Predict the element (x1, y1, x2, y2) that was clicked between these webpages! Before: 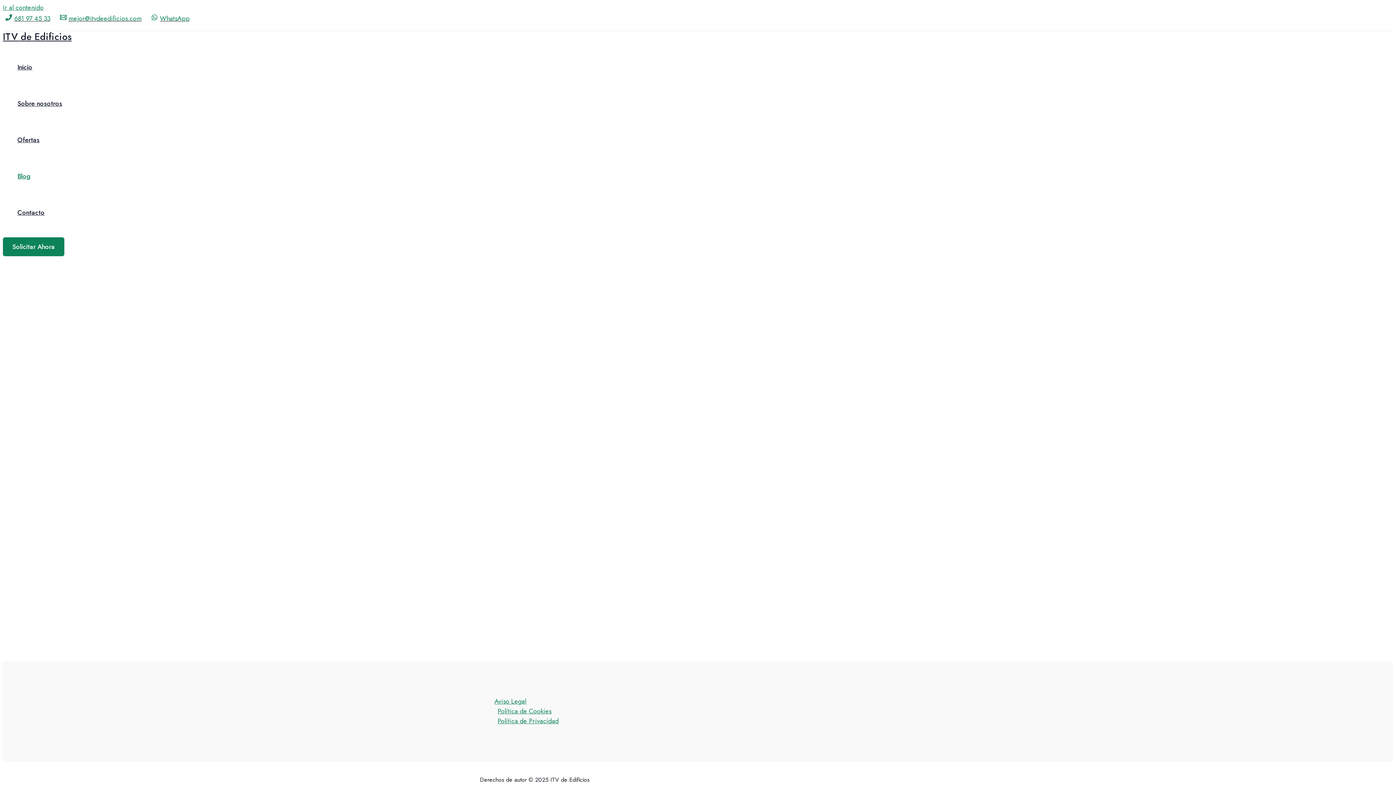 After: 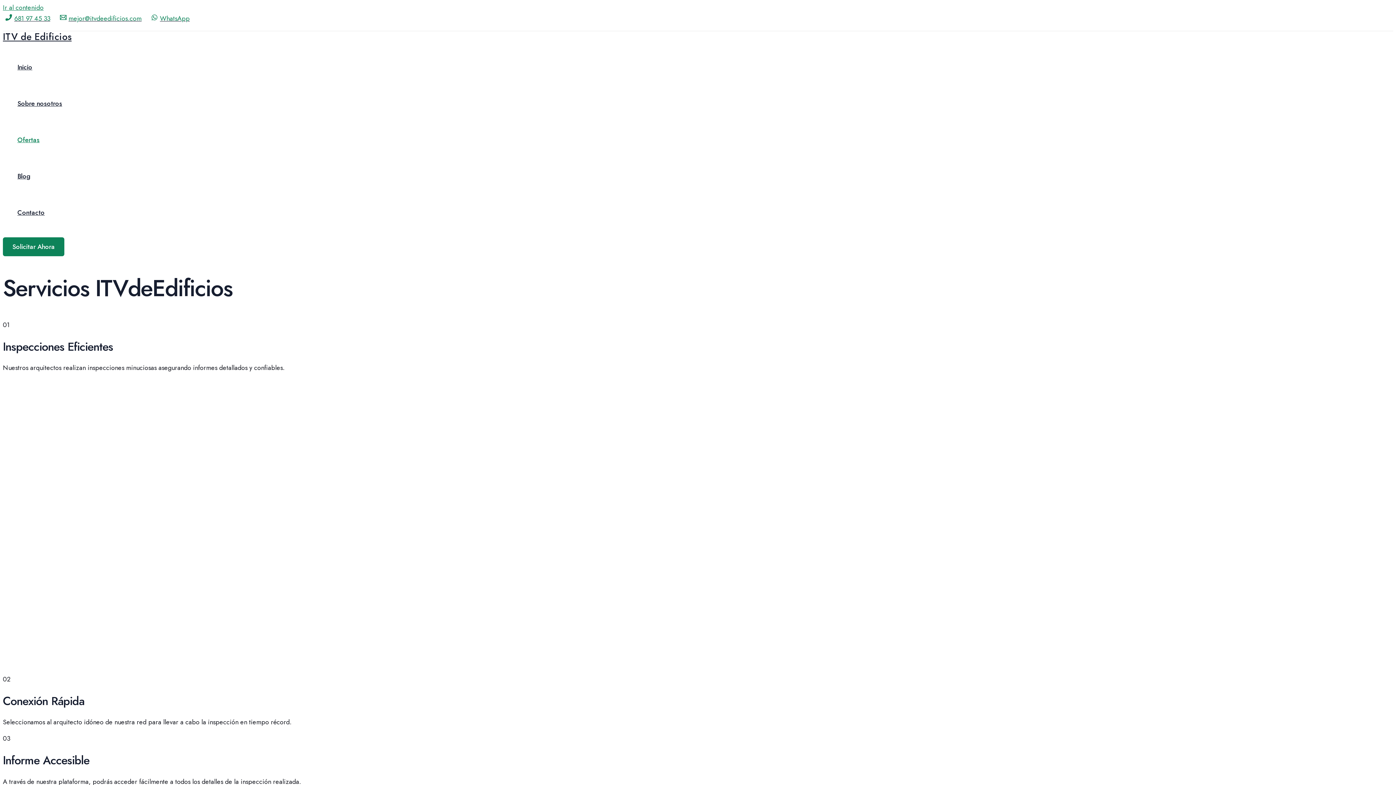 Action: bbox: (17, 121, 62, 158) label: Ofertas